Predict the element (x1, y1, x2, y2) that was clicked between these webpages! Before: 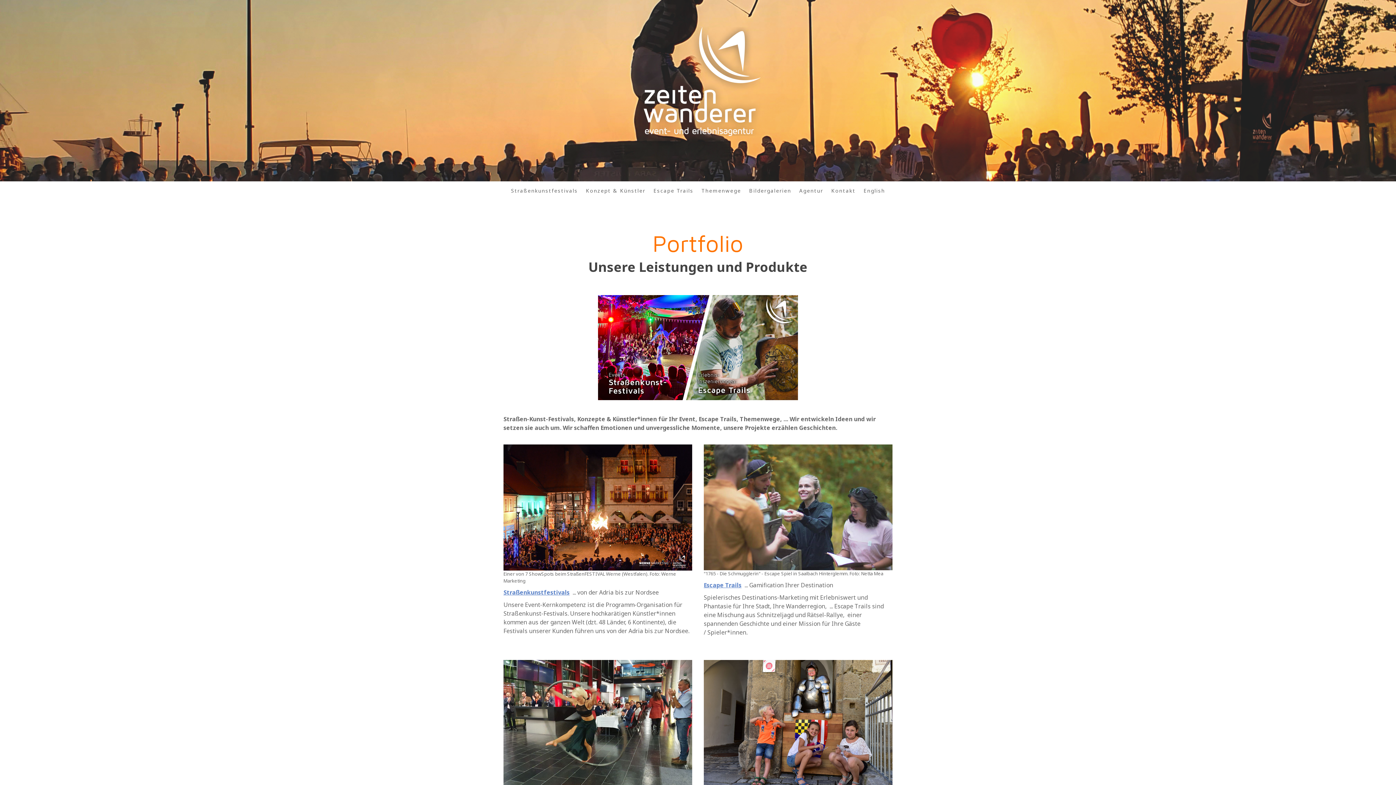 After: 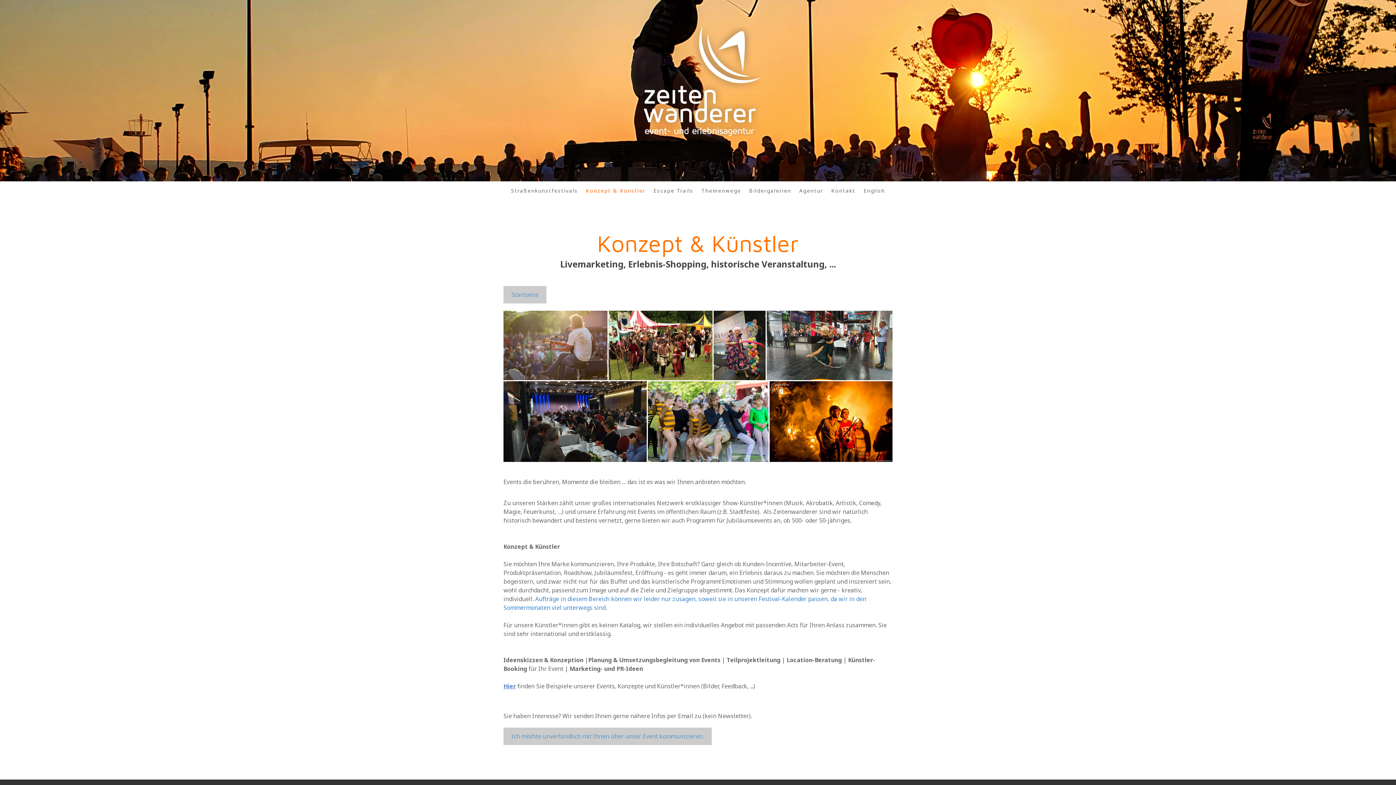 Action: bbox: (582, 183, 649, 198) label: Konzept & Künstler